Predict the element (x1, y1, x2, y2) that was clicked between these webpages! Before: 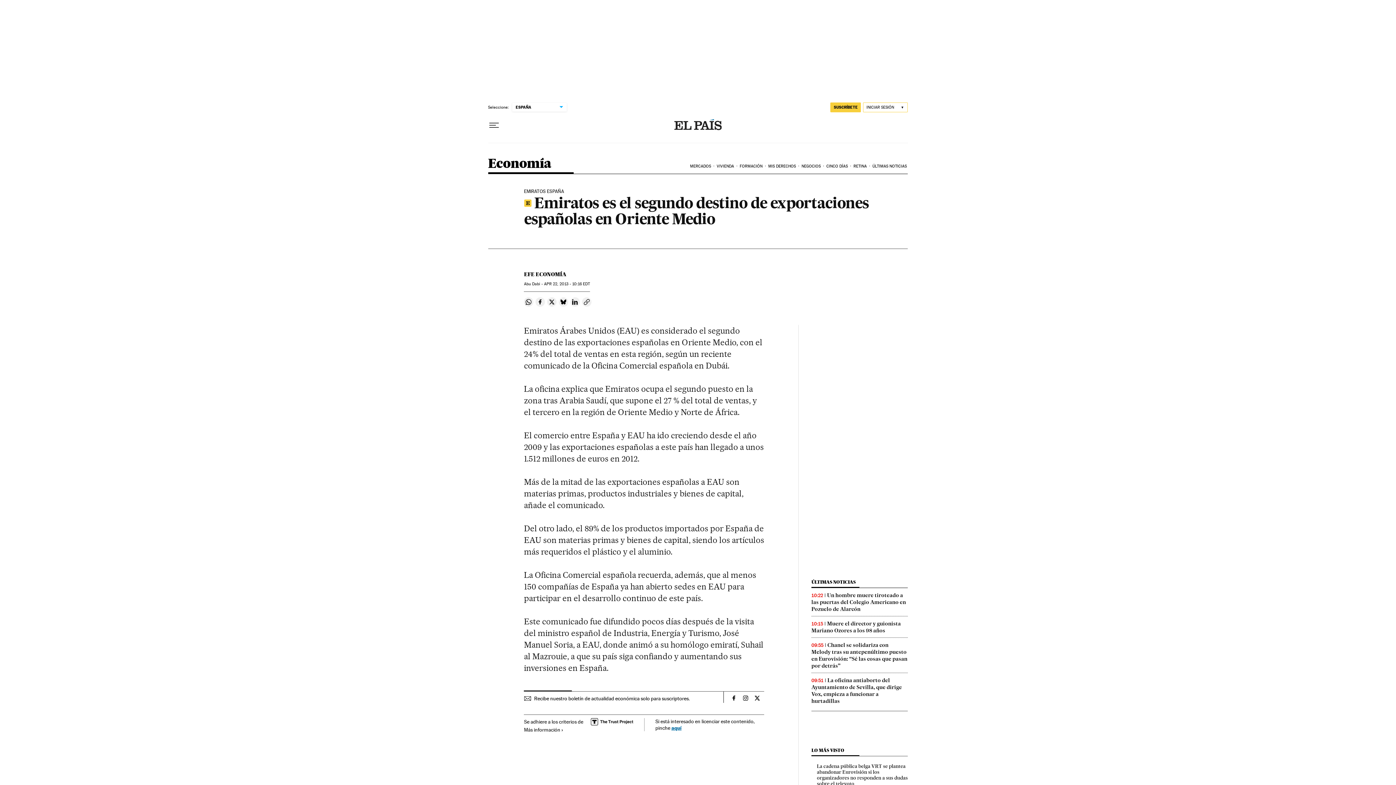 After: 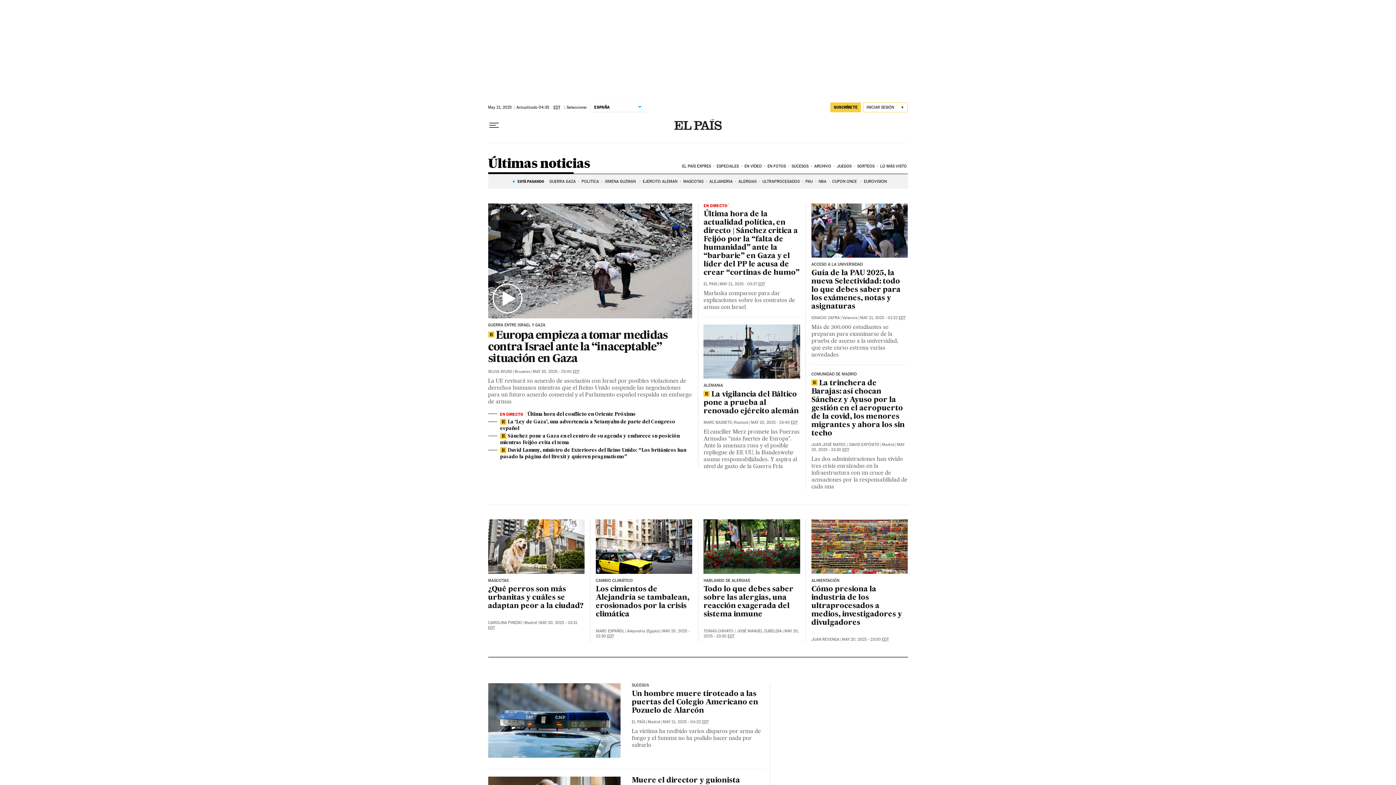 Action: bbox: (811, 579, 855, 585) label: ÚLTIMAS NOTICIAS